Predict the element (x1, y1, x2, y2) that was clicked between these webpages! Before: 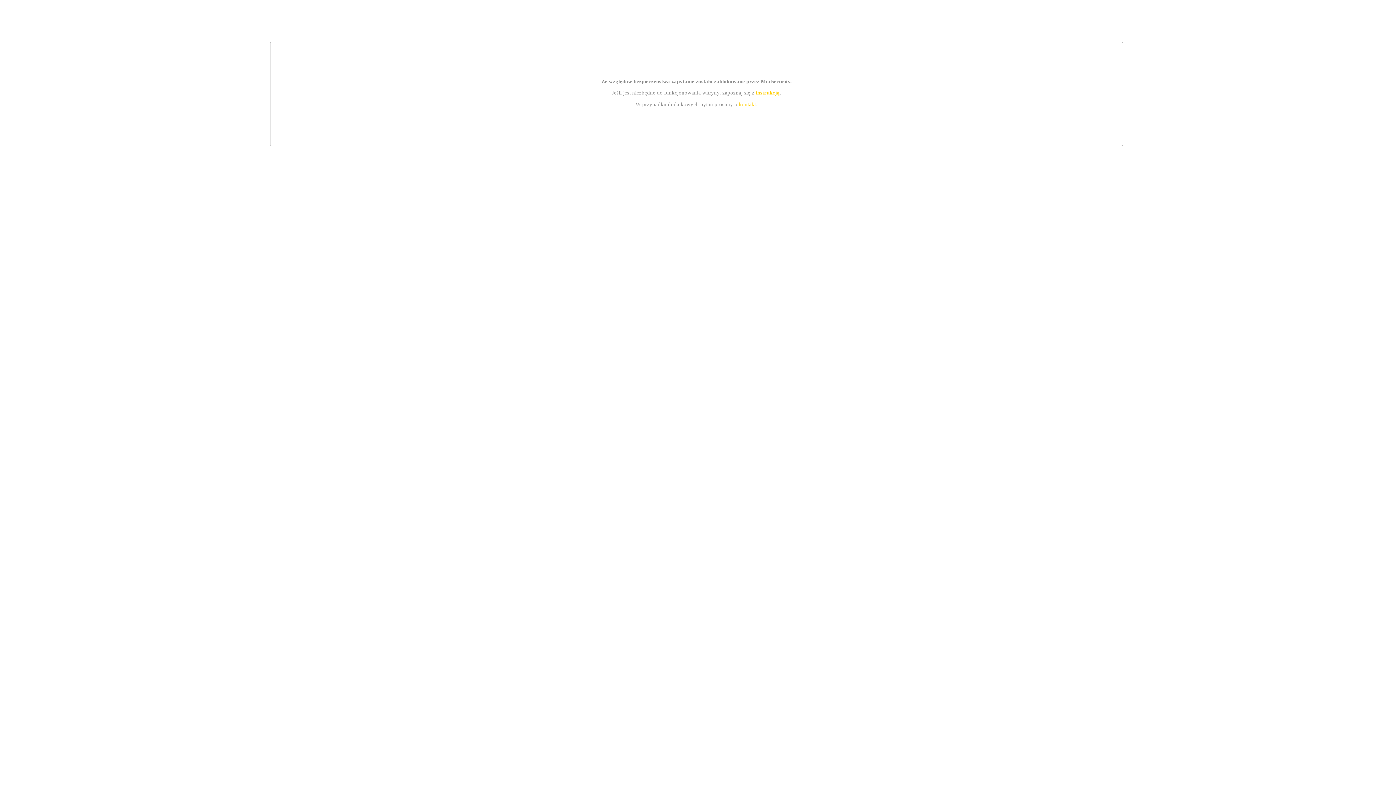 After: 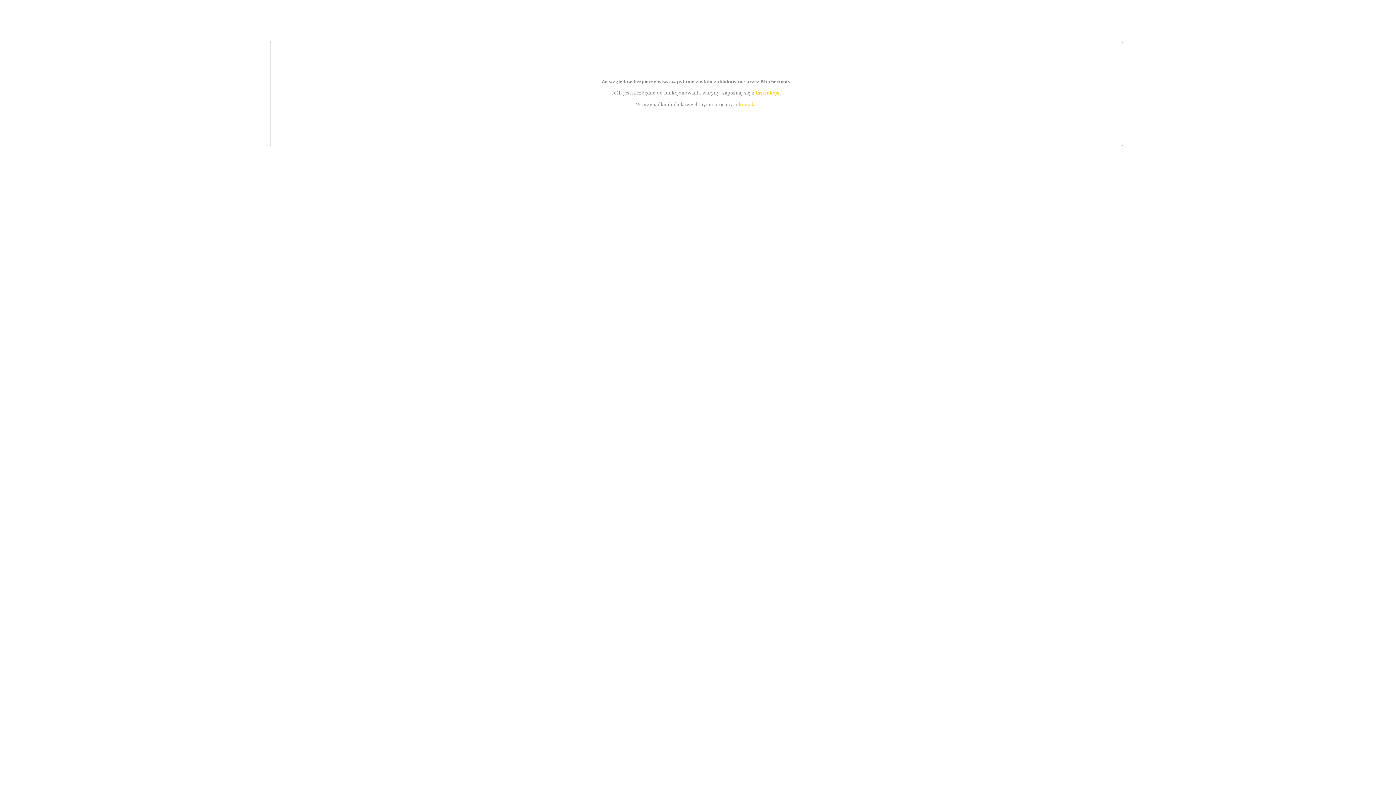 Action: bbox: (739, 101, 756, 107) label: kontakt